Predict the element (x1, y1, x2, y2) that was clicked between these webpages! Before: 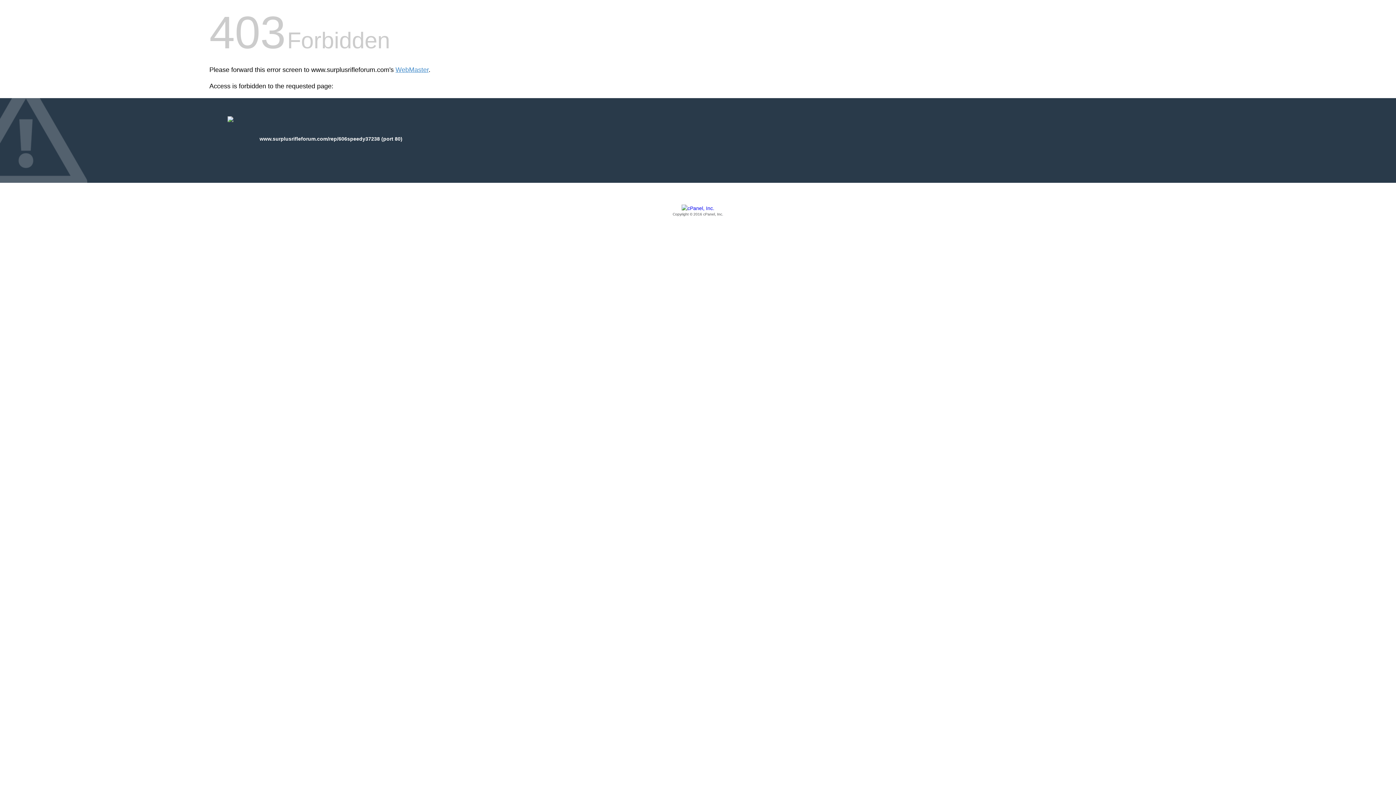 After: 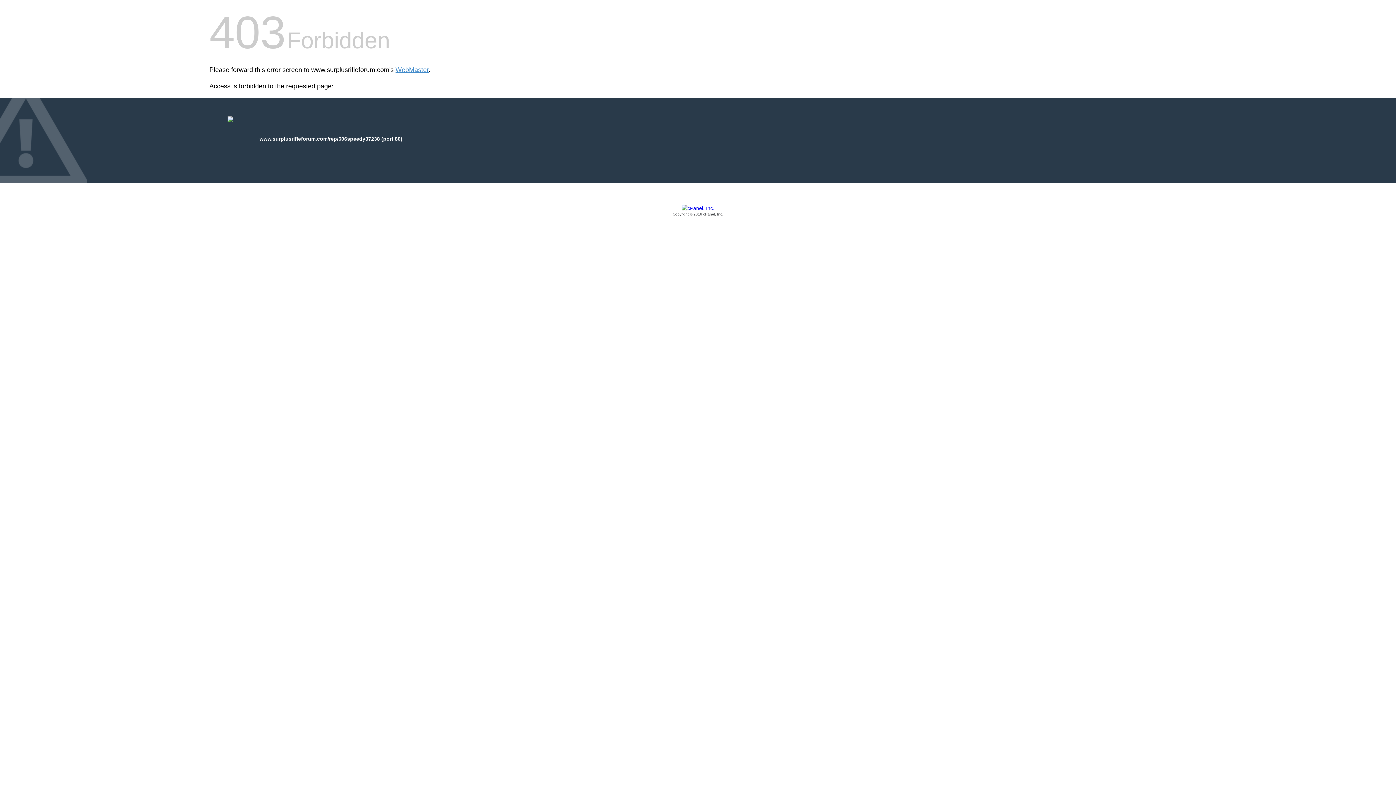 Action: bbox: (209, 205, 1186, 217) label: Copyright © 2016 cPanel, Inc.